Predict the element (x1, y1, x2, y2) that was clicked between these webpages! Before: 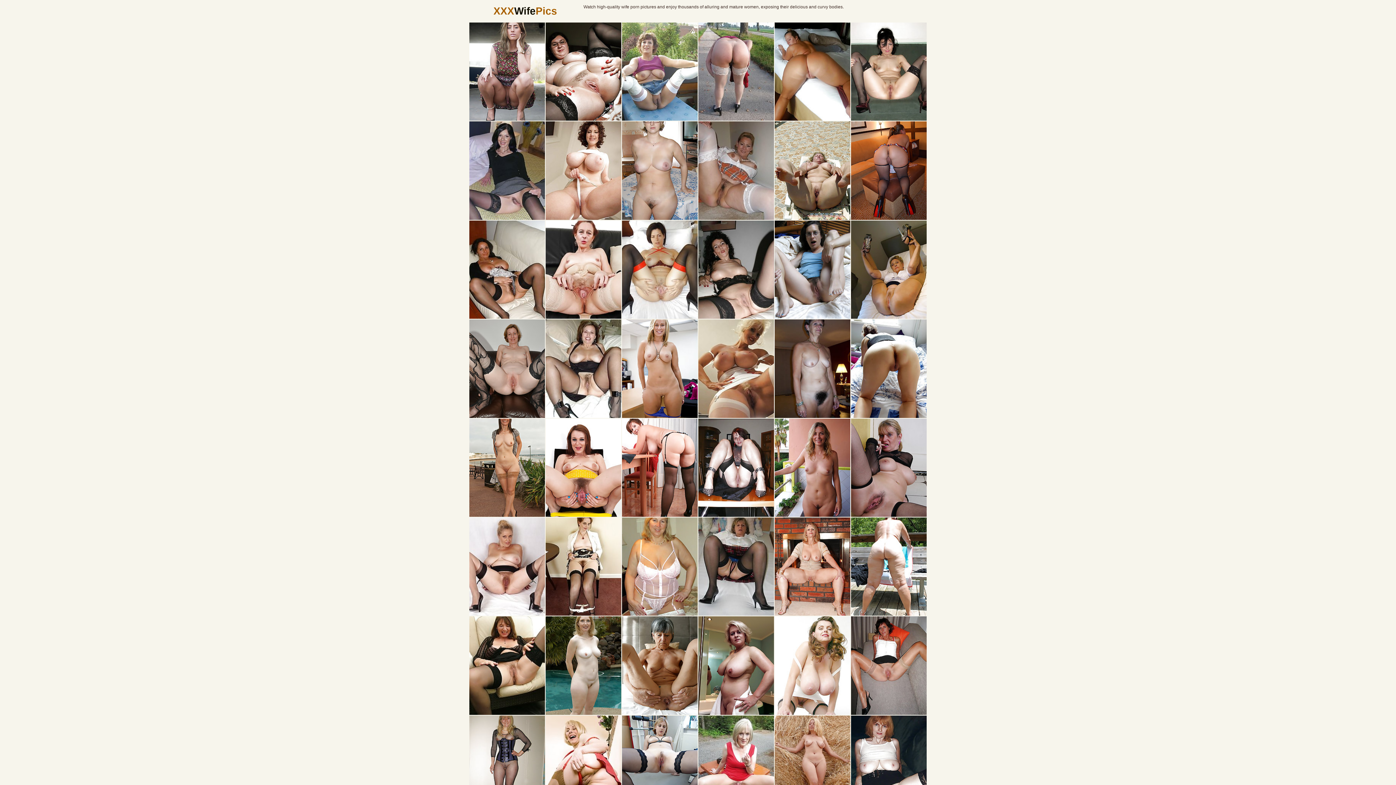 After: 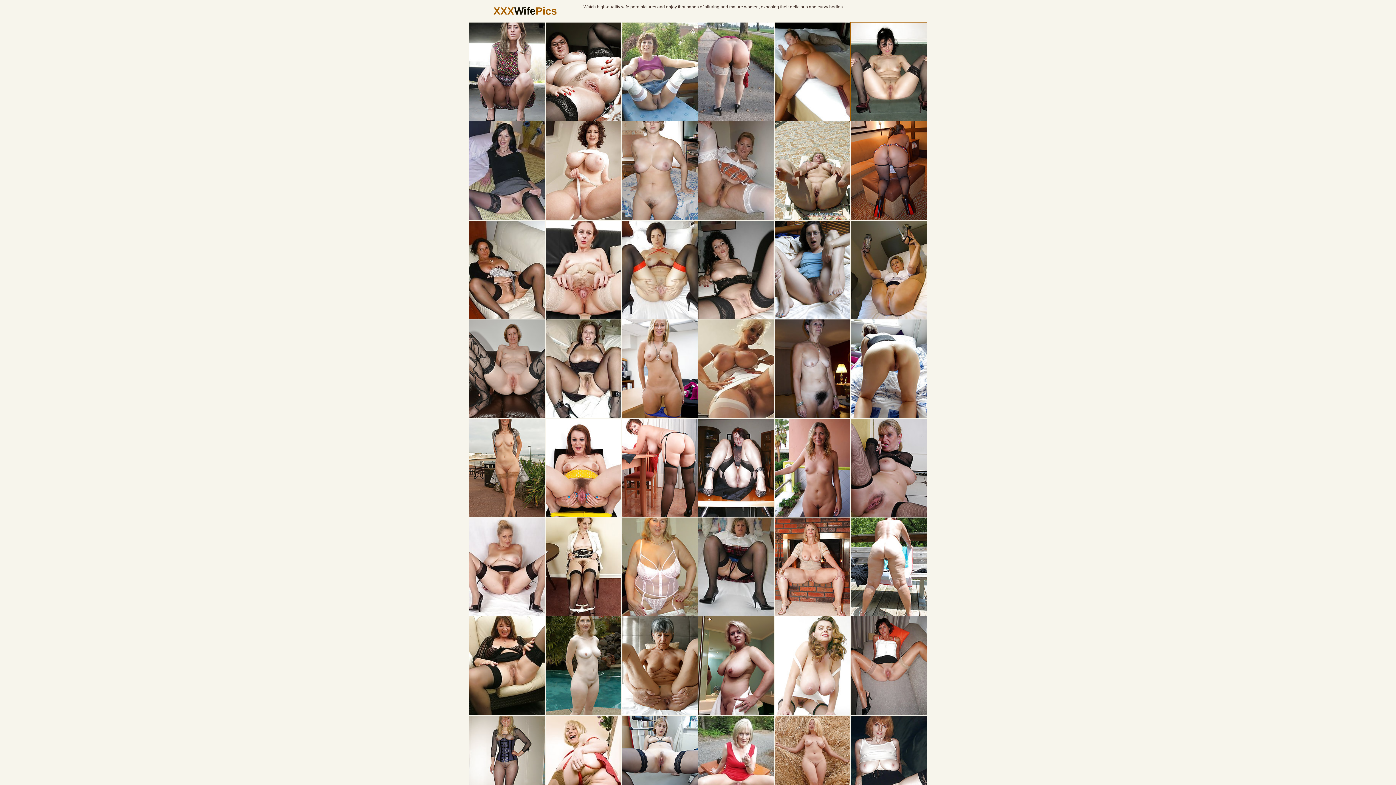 Action: bbox: (851, 22, 926, 120)